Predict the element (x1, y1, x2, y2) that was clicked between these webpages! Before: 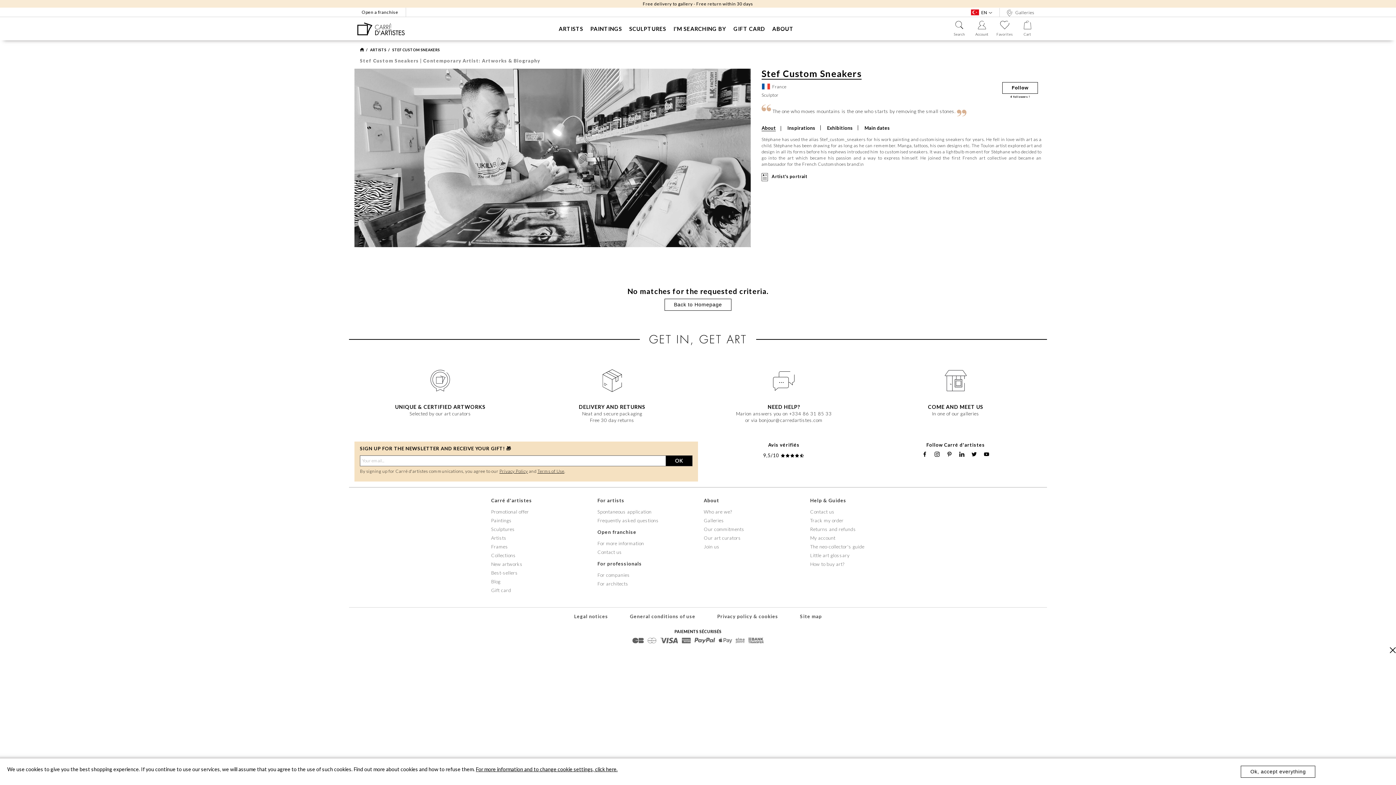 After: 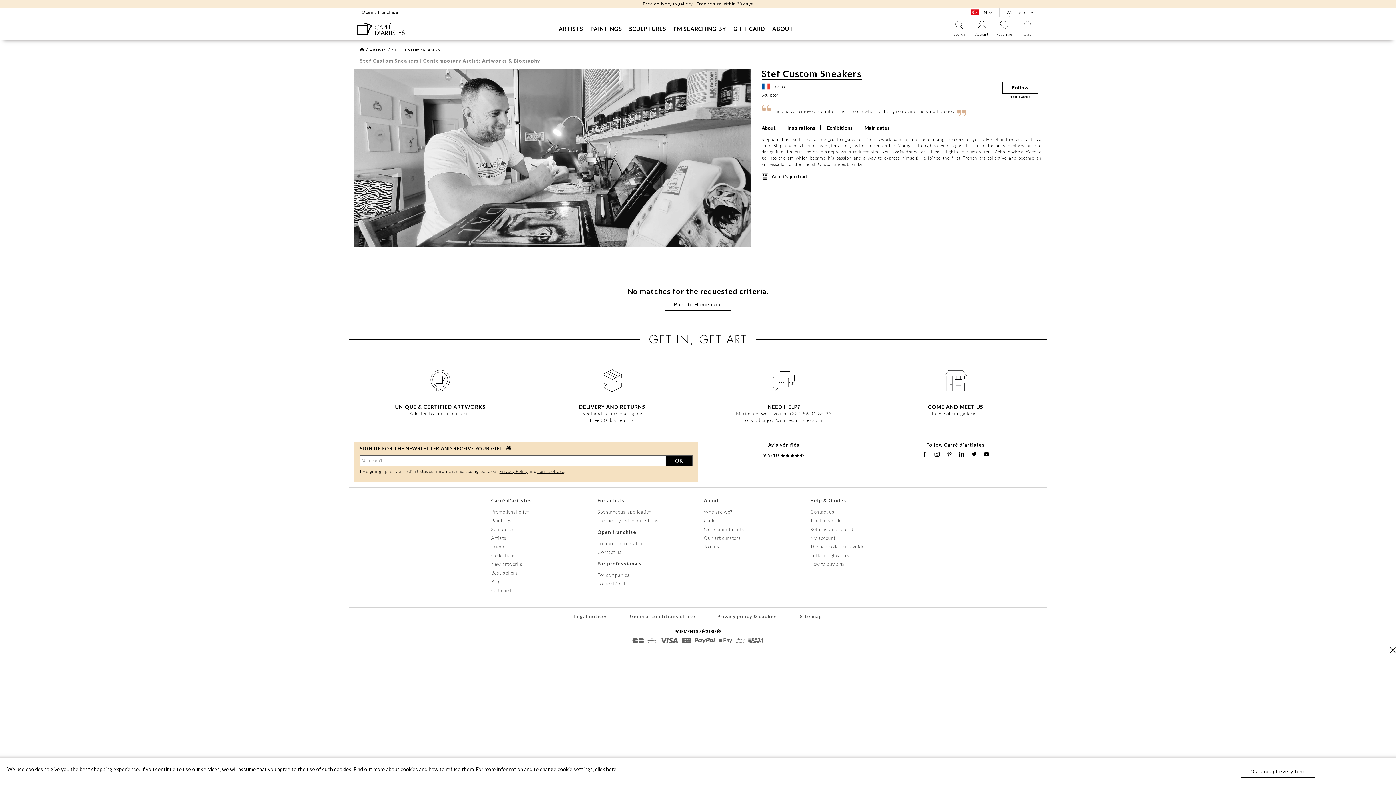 Action: bbox: (704, 493, 798, 507) label: About